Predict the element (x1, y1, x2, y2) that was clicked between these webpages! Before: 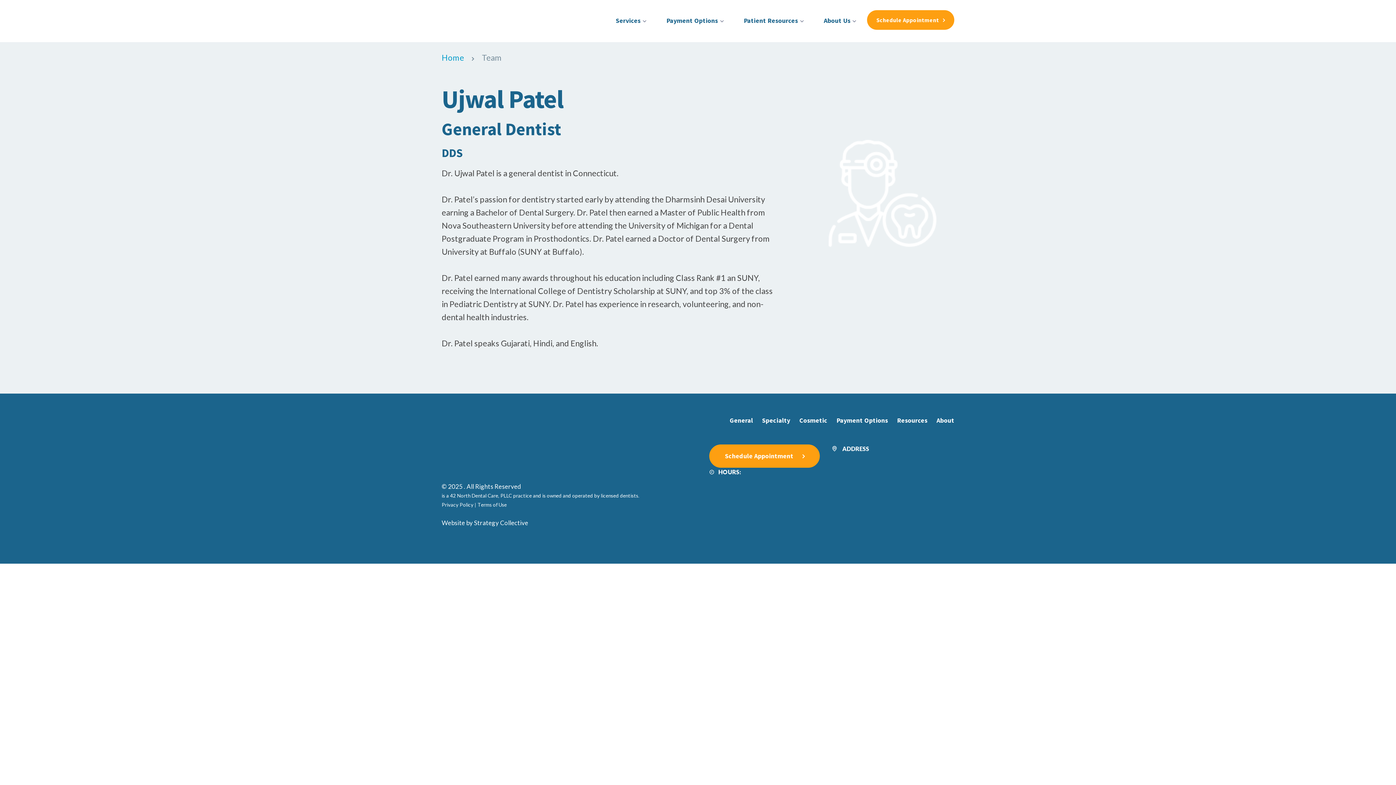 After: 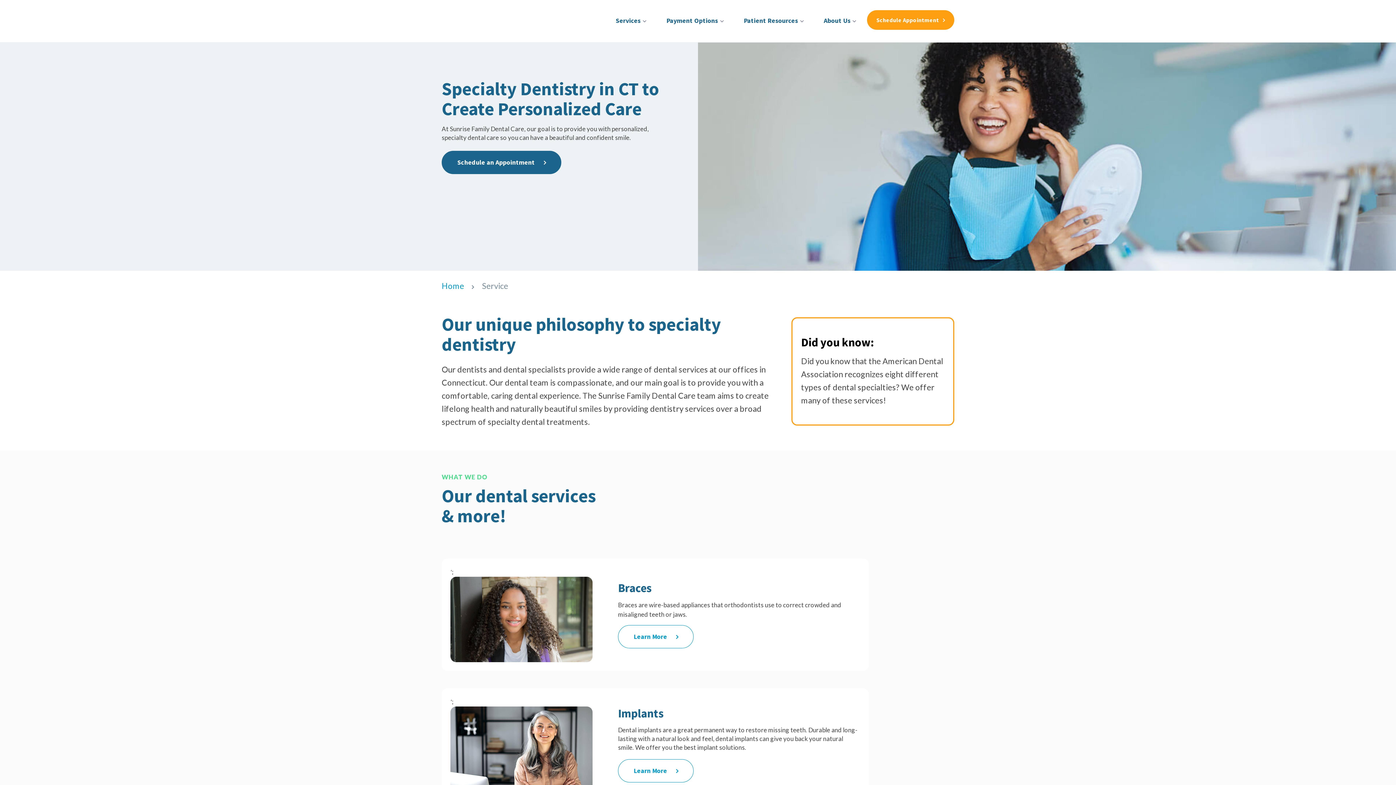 Action: bbox: (762, 416, 790, 424) label: Specialty